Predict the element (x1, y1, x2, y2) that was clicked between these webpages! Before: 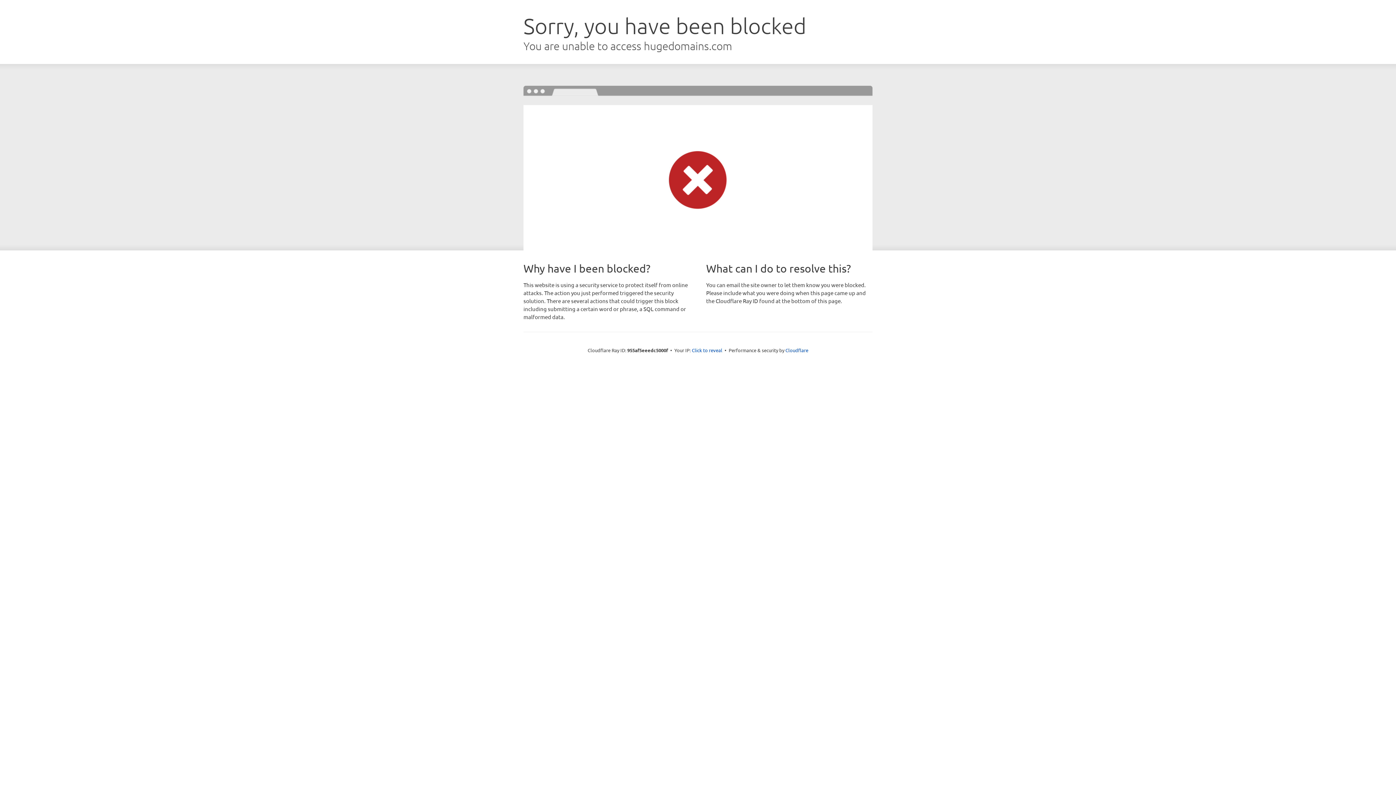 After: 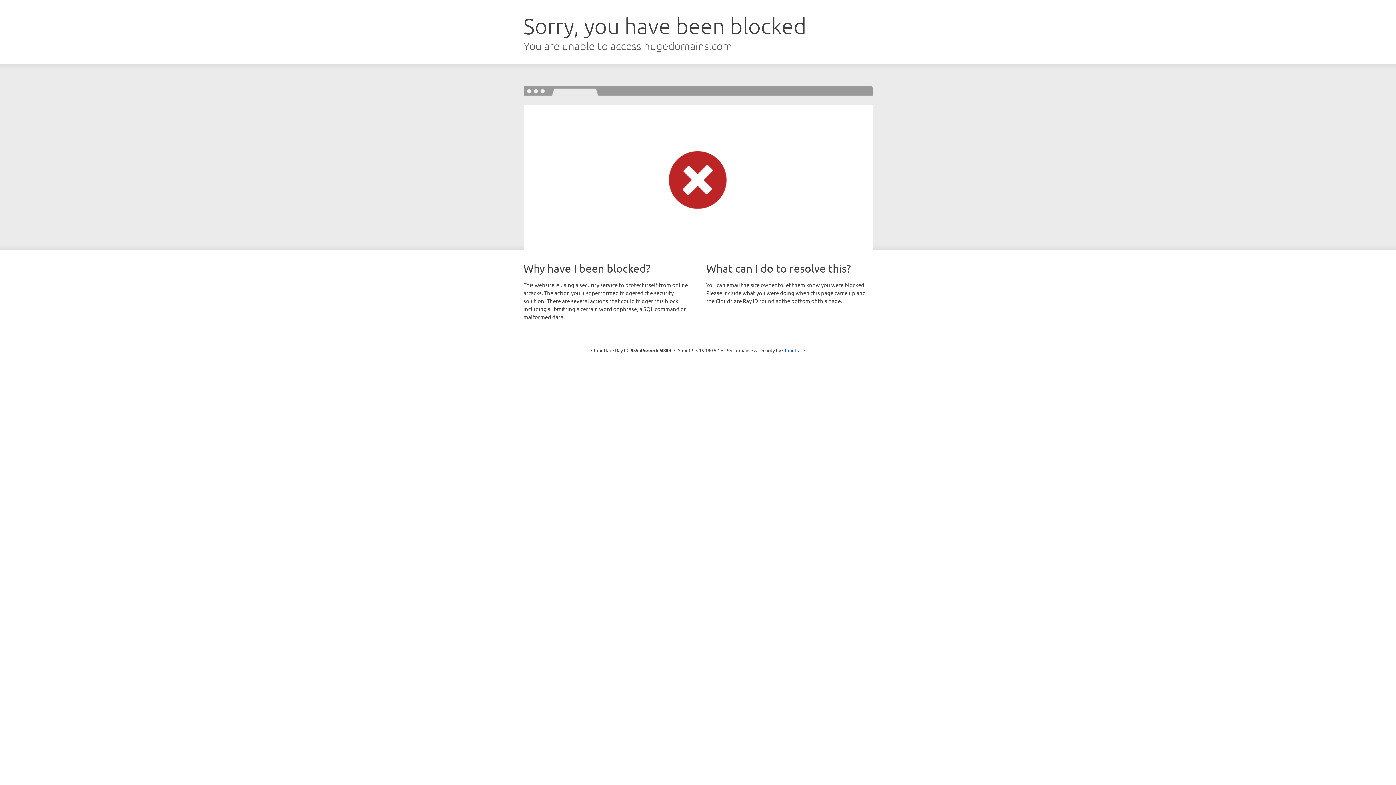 Action: bbox: (692, 346, 722, 353) label: Click to reveal